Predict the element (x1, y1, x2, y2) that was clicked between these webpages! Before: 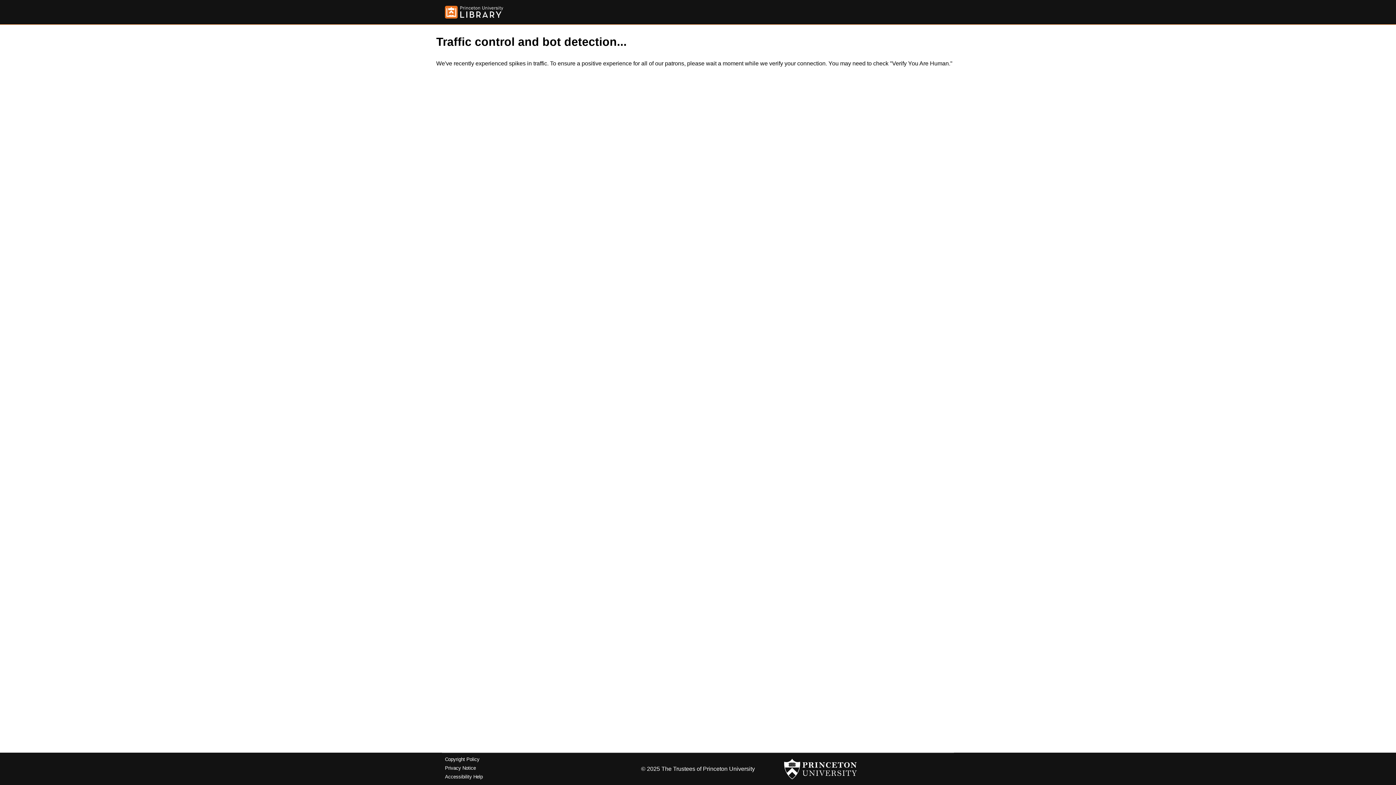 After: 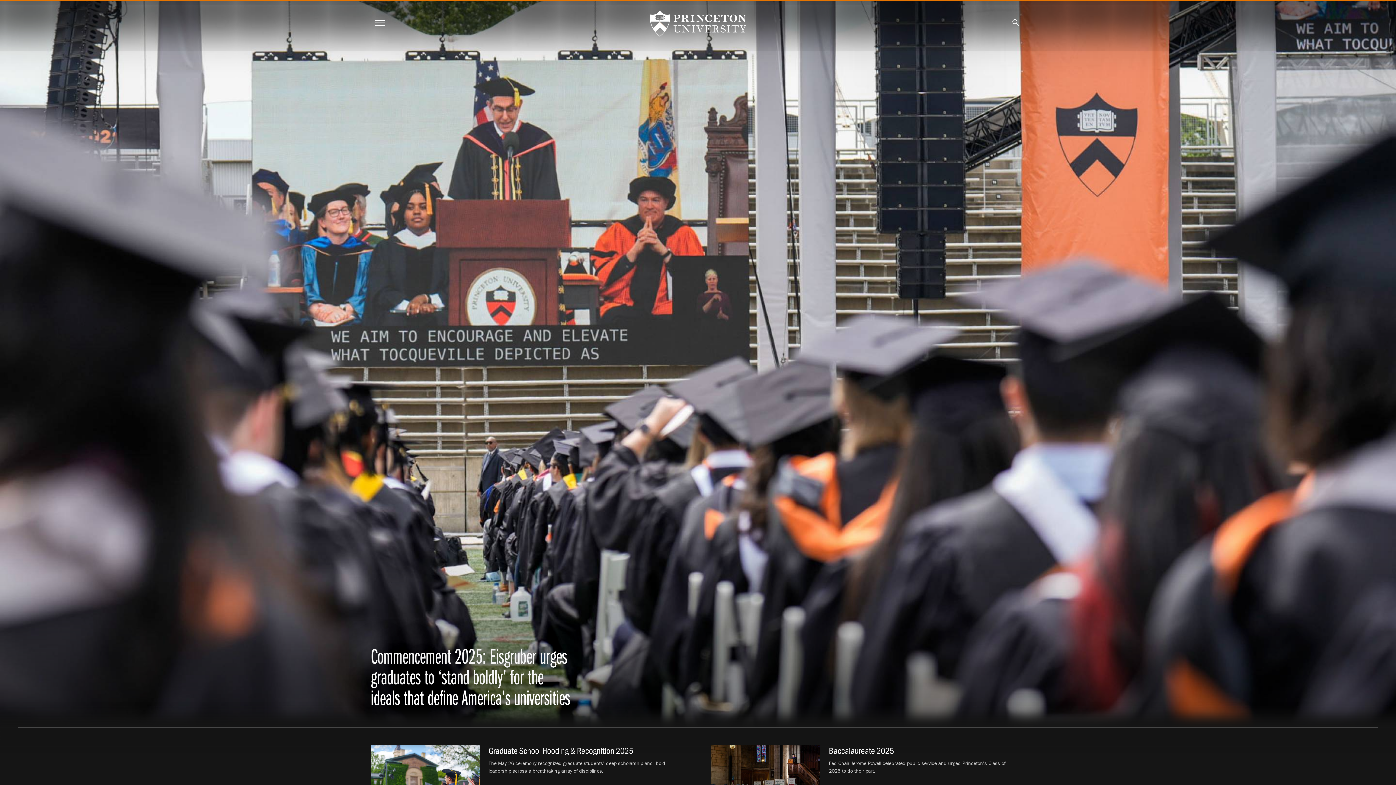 Action: bbox: (784, 756, 857, 782)